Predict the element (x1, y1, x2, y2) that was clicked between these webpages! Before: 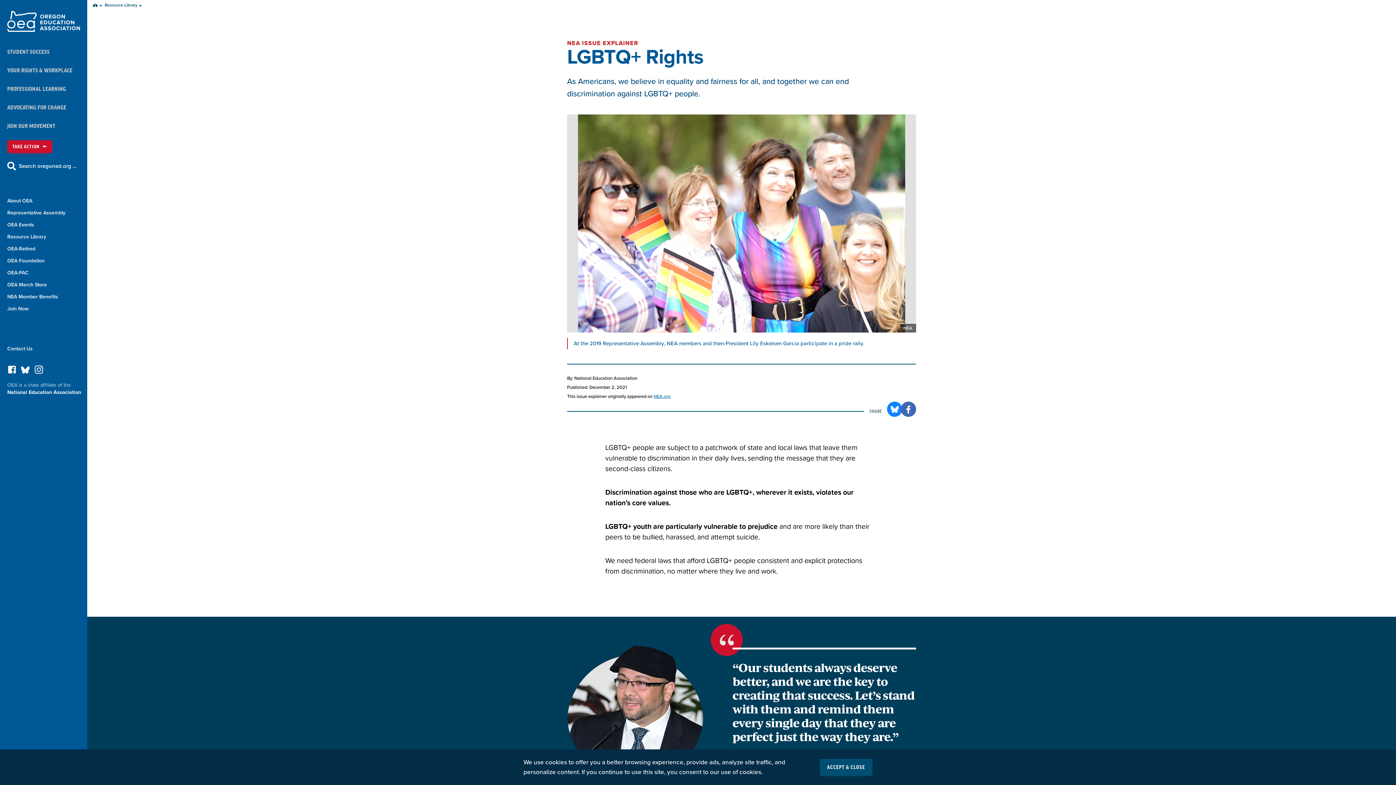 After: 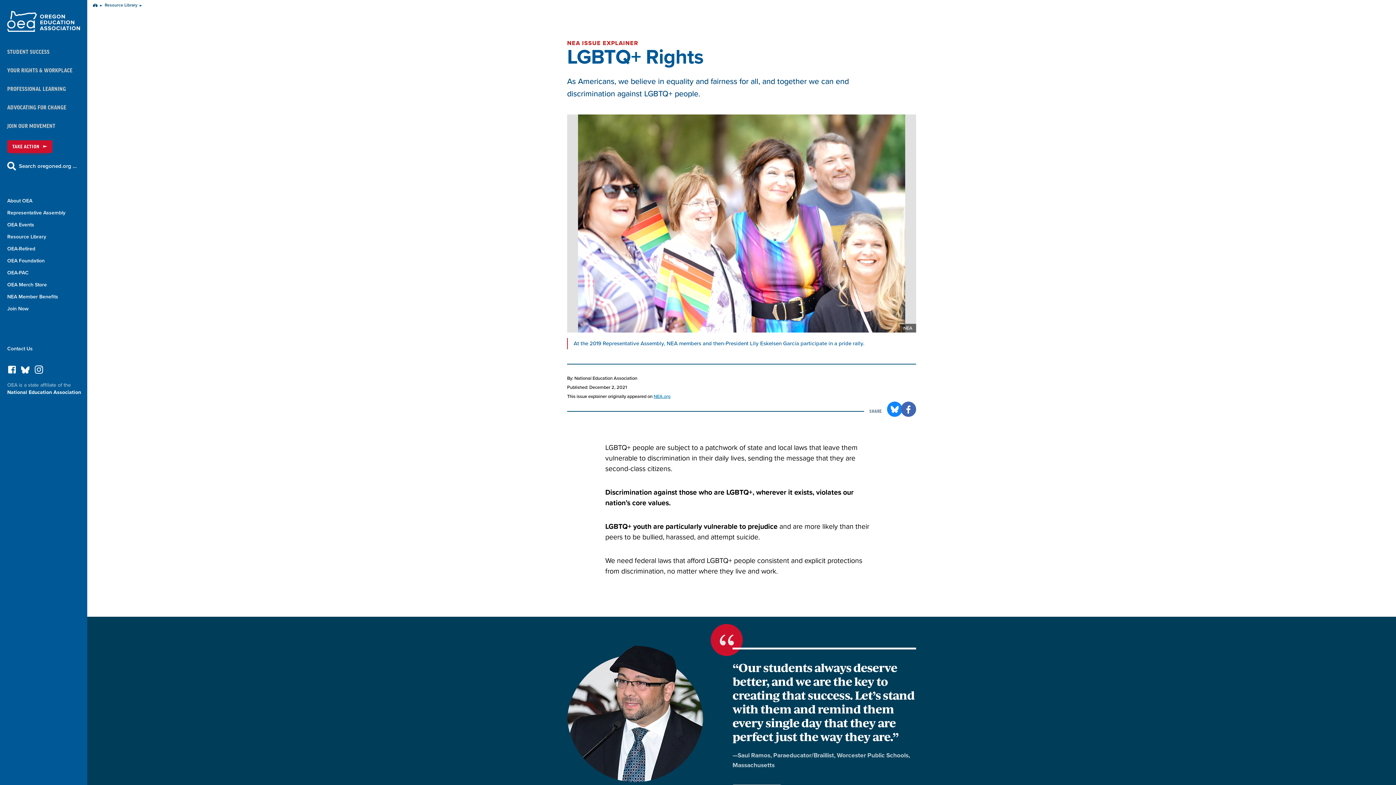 Action: bbox: (820, 759, 872, 776) label: ACCEPT & CLOSE